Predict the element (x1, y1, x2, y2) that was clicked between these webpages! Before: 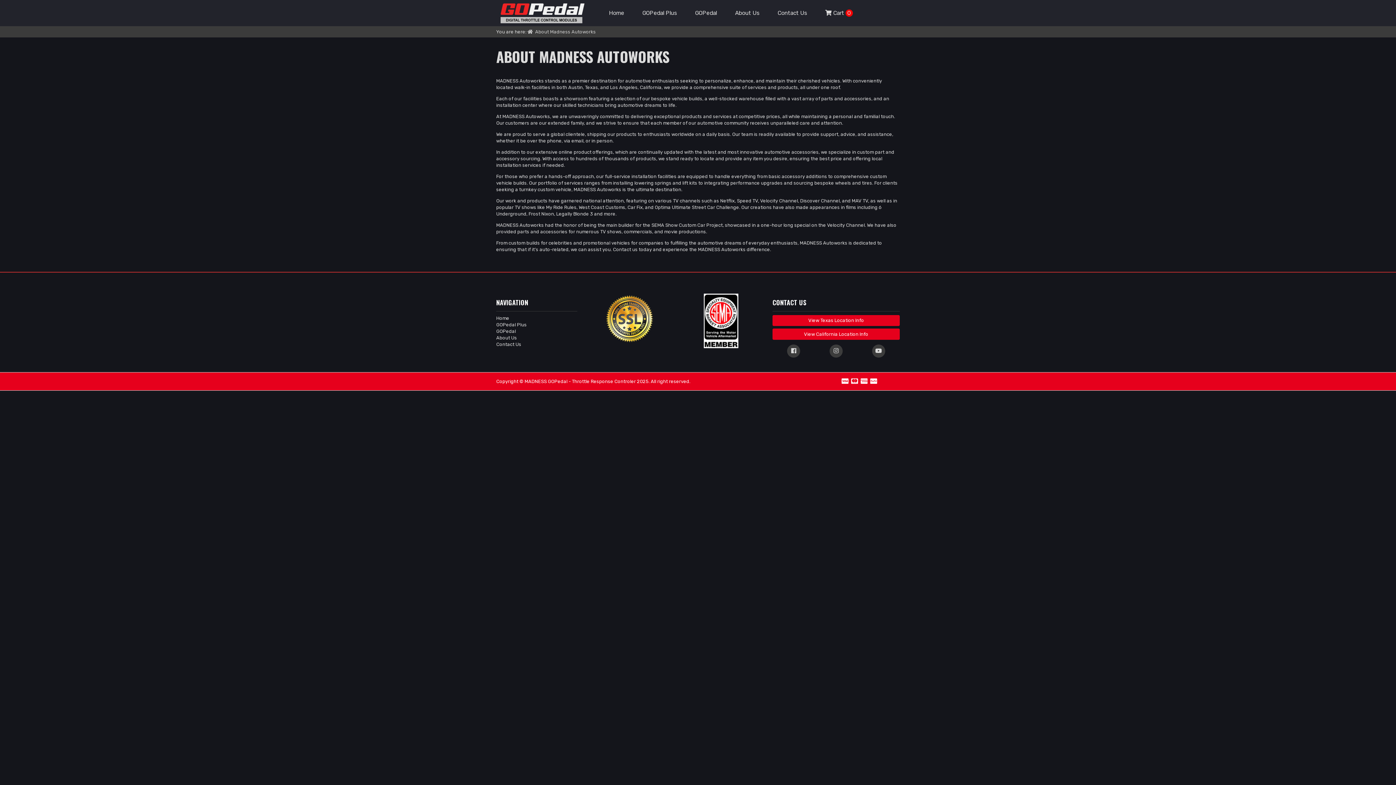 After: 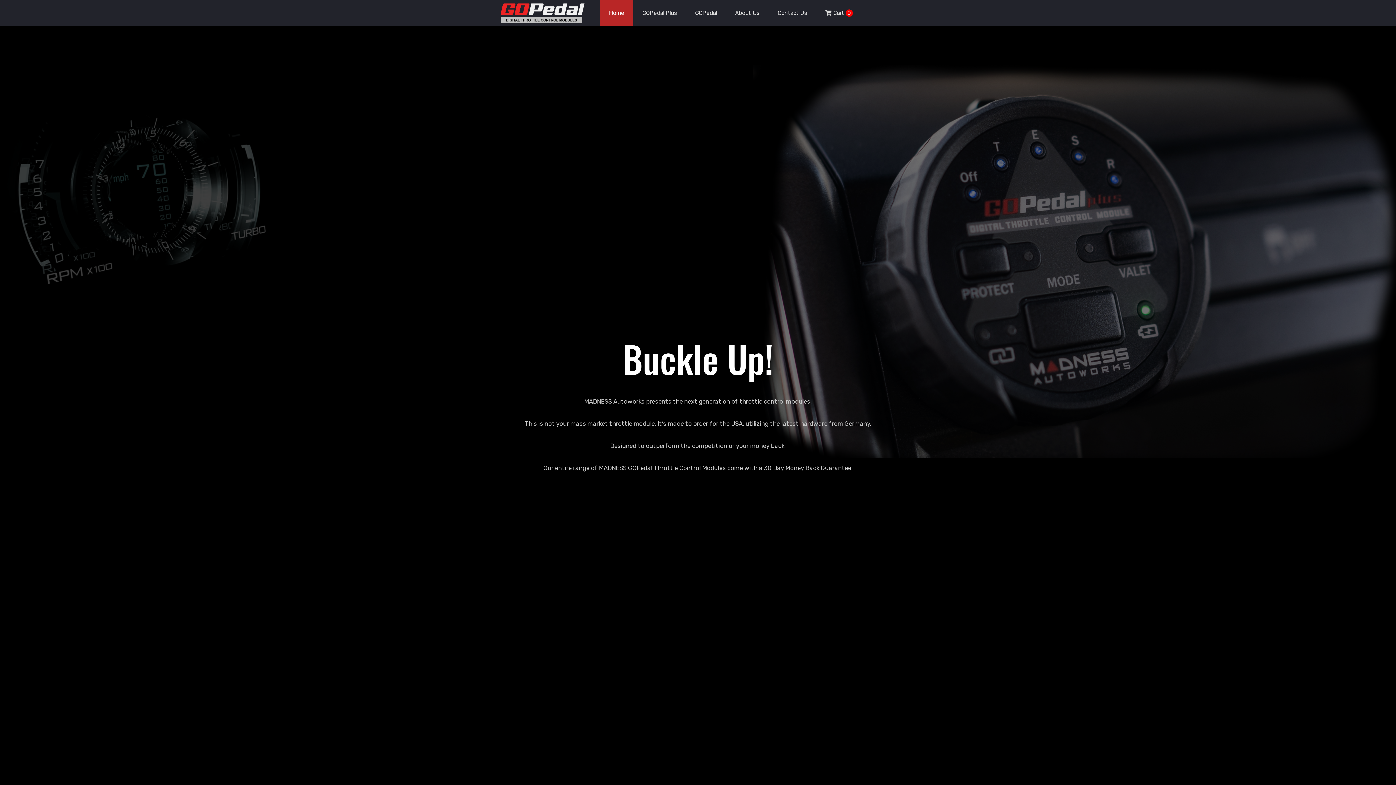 Action: bbox: (600, 0, 633, 26) label: Home